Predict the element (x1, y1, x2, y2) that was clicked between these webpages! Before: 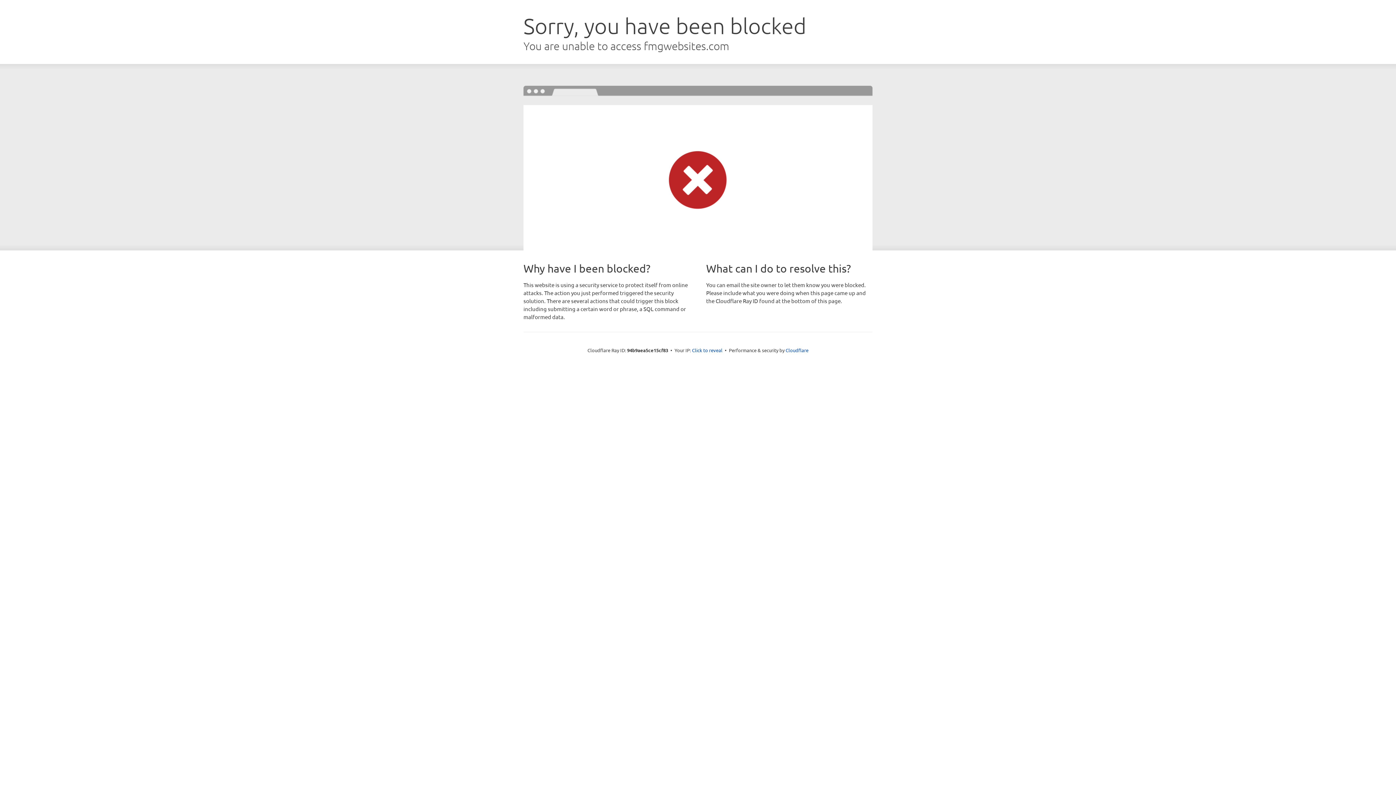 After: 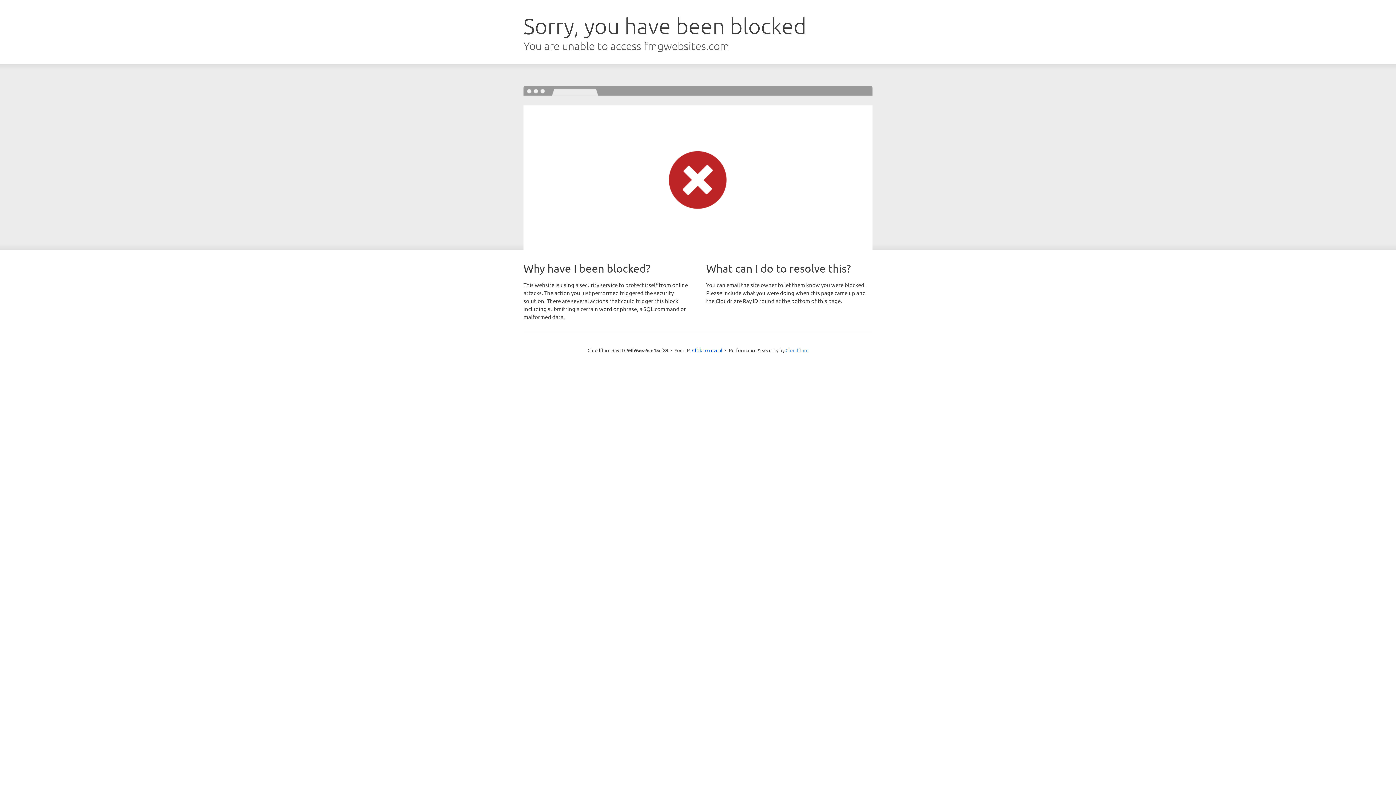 Action: label: Cloudflare bbox: (785, 347, 808, 353)